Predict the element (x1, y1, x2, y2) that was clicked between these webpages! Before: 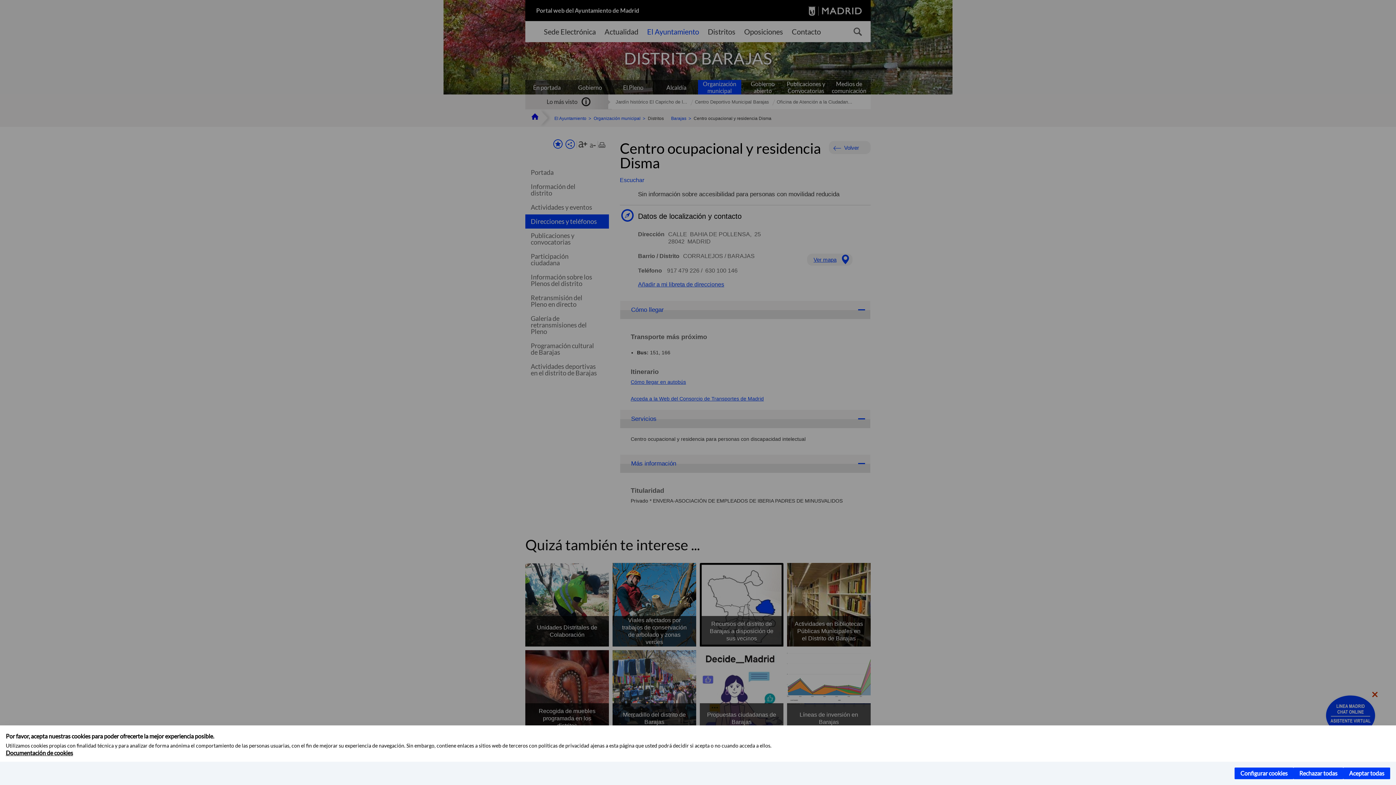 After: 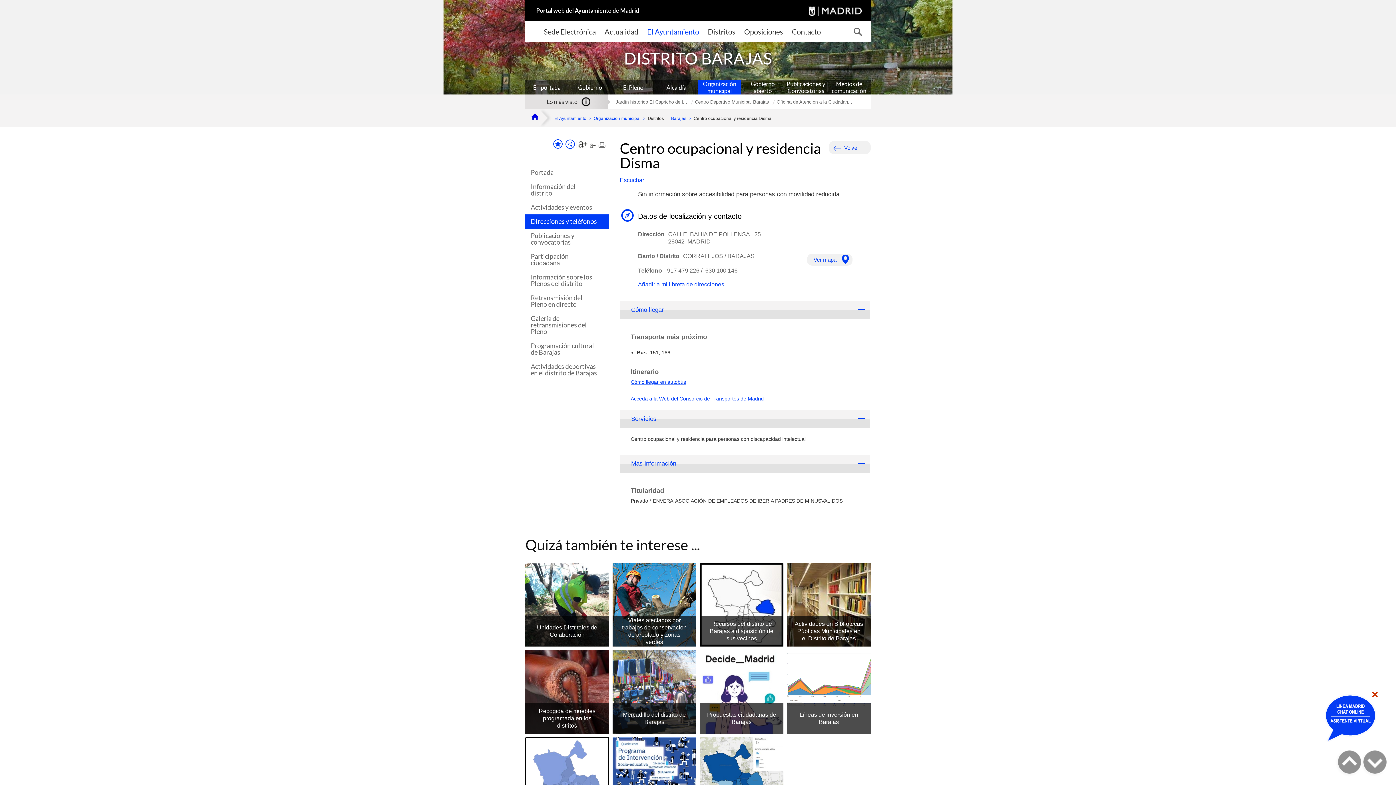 Action: label: Rechazar todas bbox: (1293, 768, 1343, 779)